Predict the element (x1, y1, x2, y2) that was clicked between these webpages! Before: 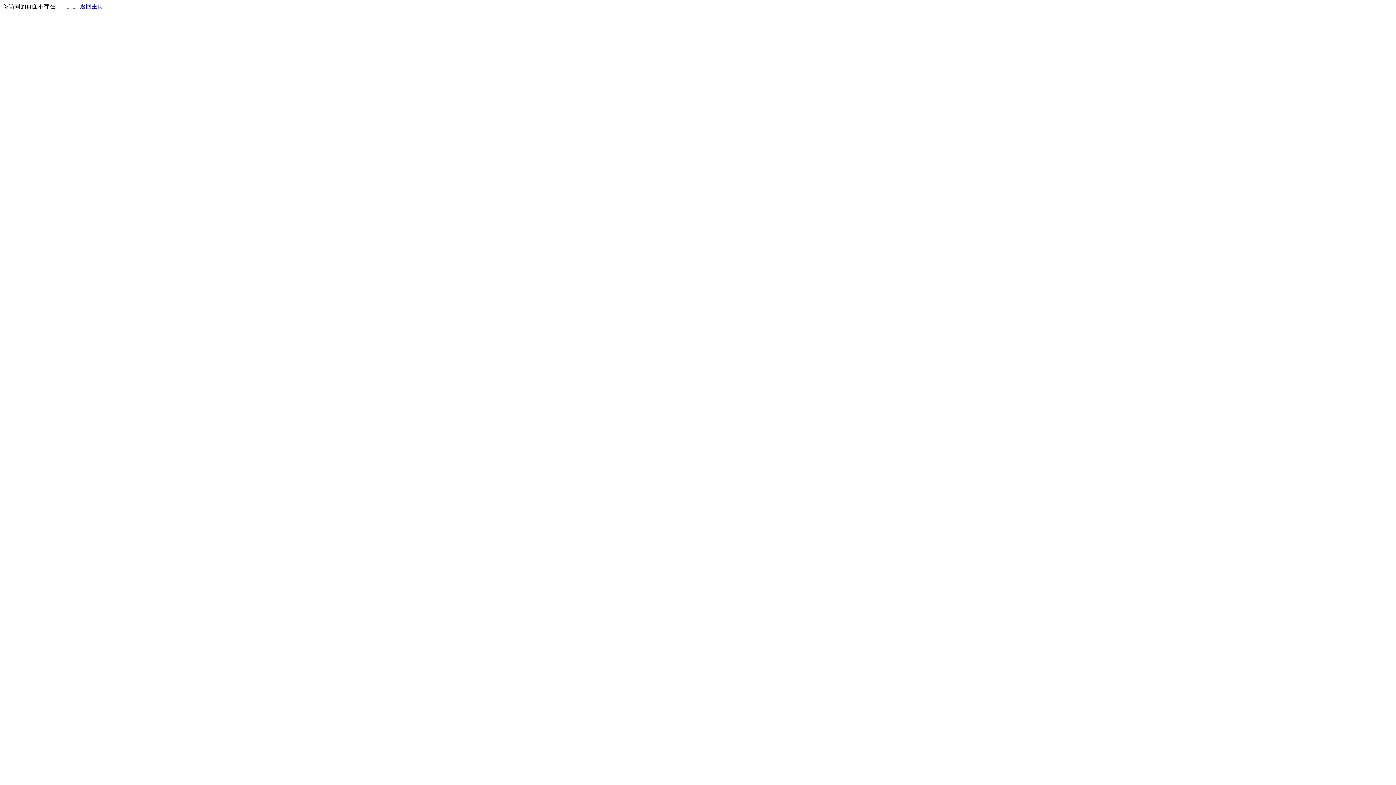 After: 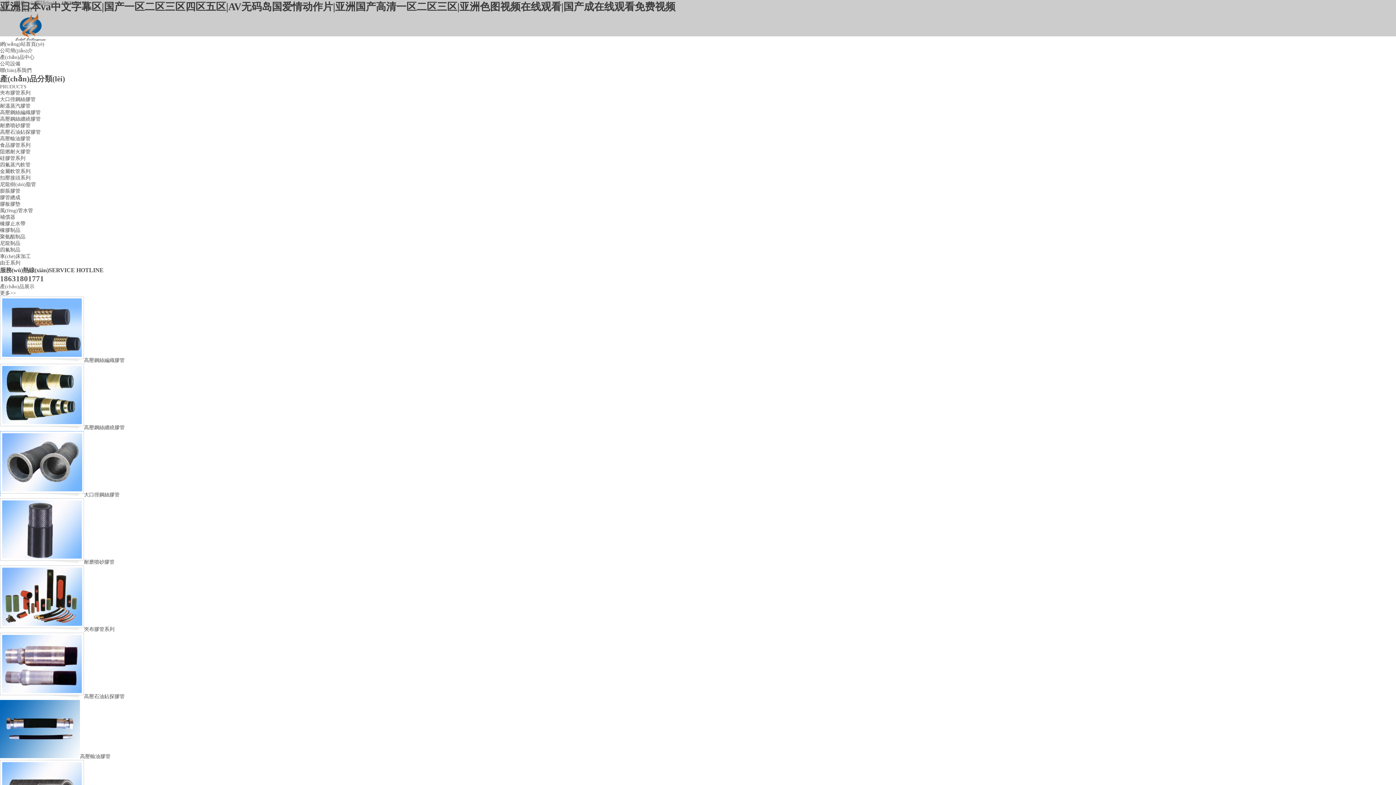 Action: label: 返回主页 bbox: (80, 3, 103, 9)